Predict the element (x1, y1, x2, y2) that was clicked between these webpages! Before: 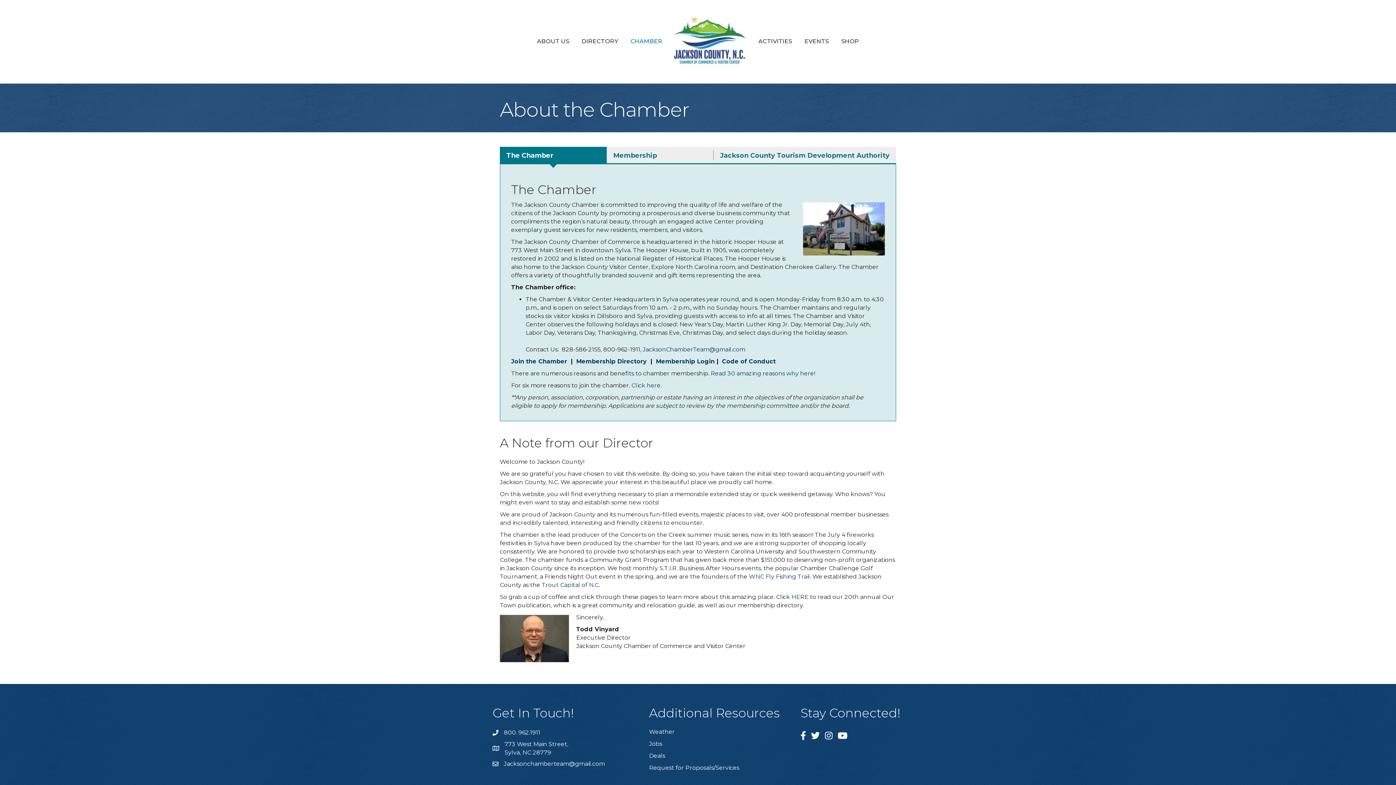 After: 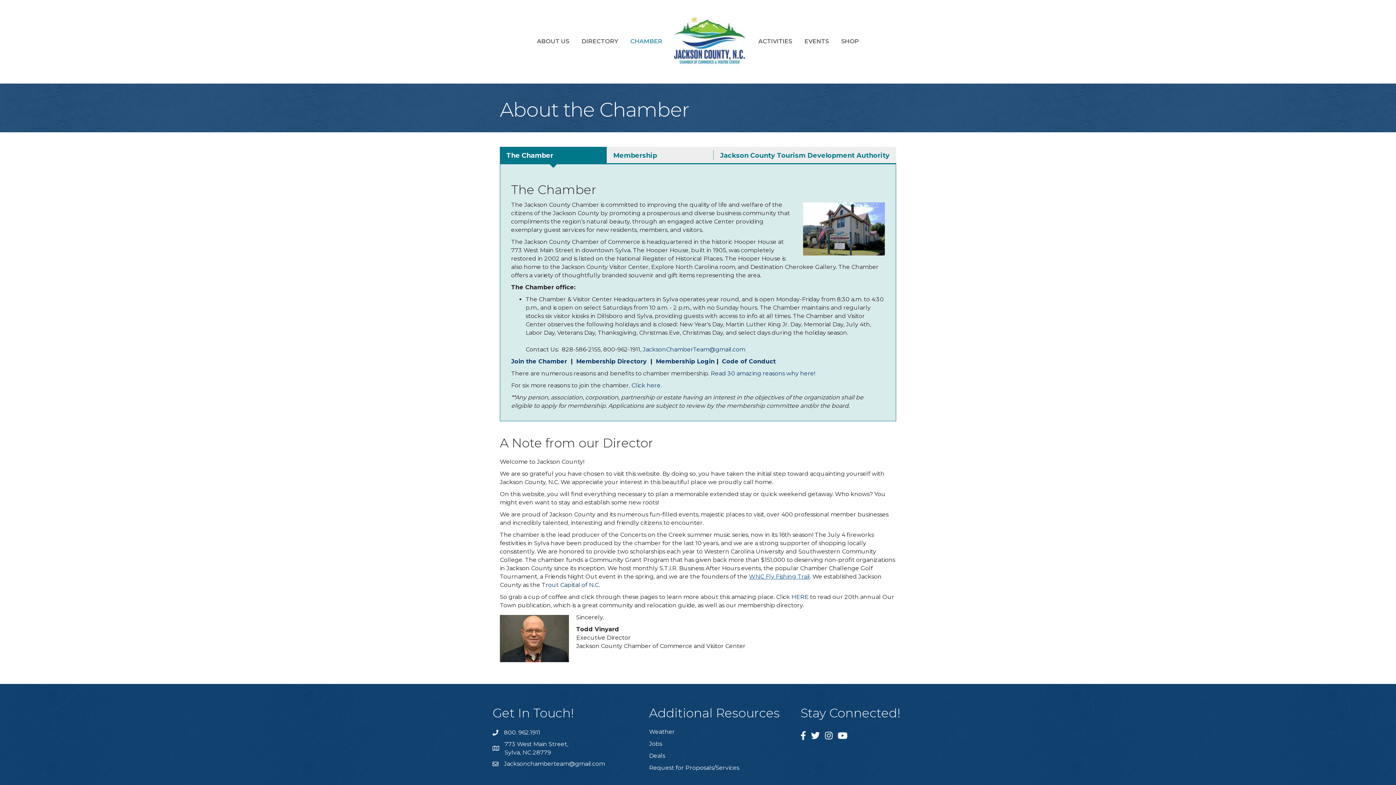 Action: bbox: (749, 573, 810, 580) label: WNC Fly Fishing Trail